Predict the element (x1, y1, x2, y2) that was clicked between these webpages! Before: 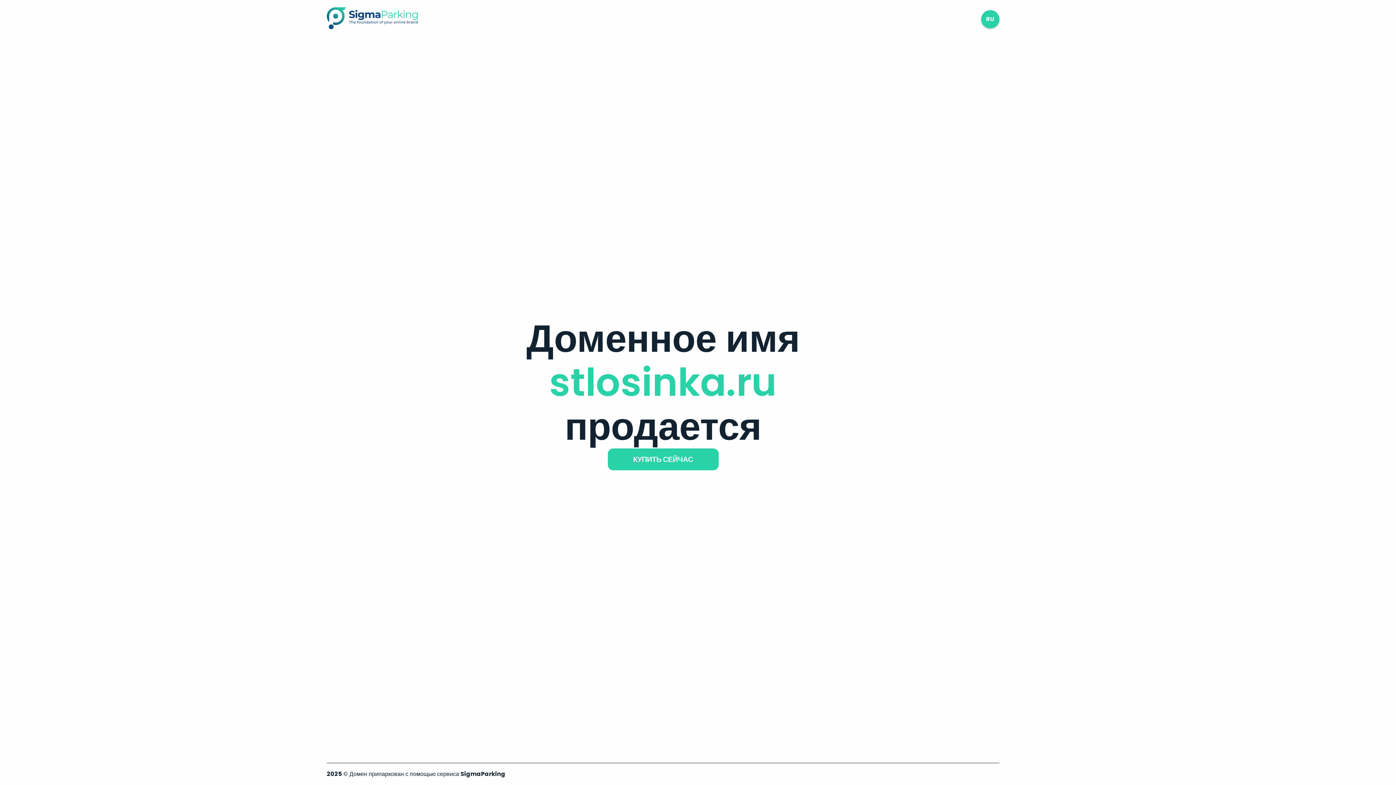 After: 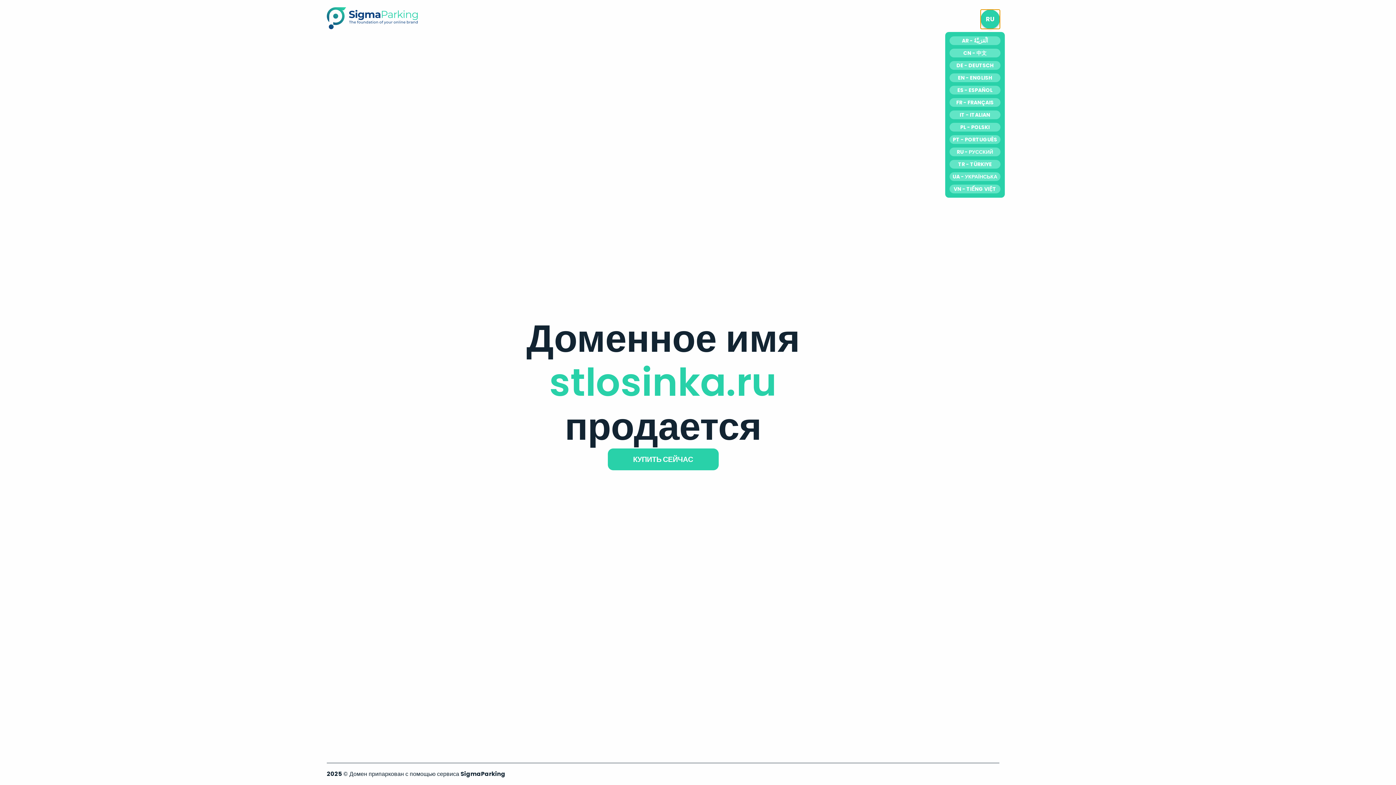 Action: label: RU bbox: (981, 10, 999, 28)